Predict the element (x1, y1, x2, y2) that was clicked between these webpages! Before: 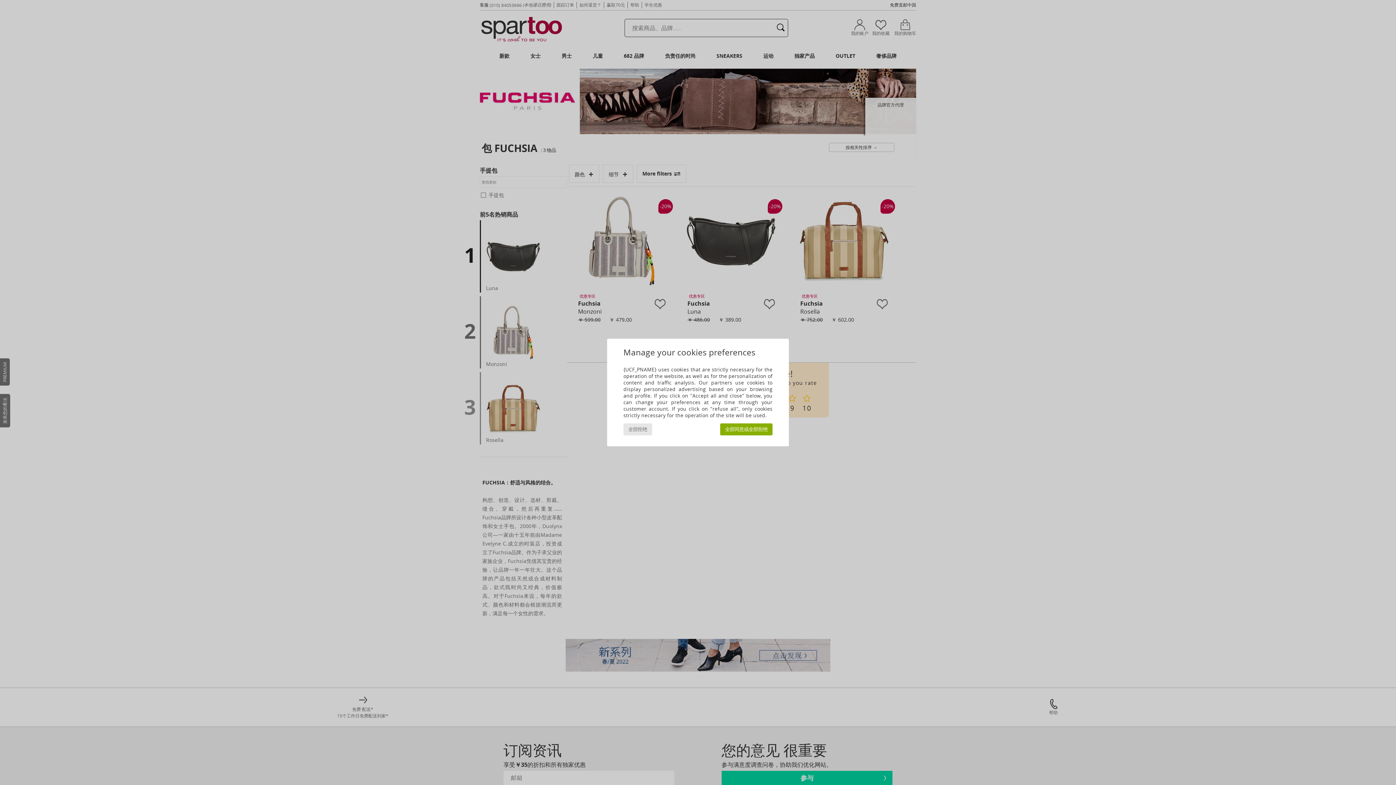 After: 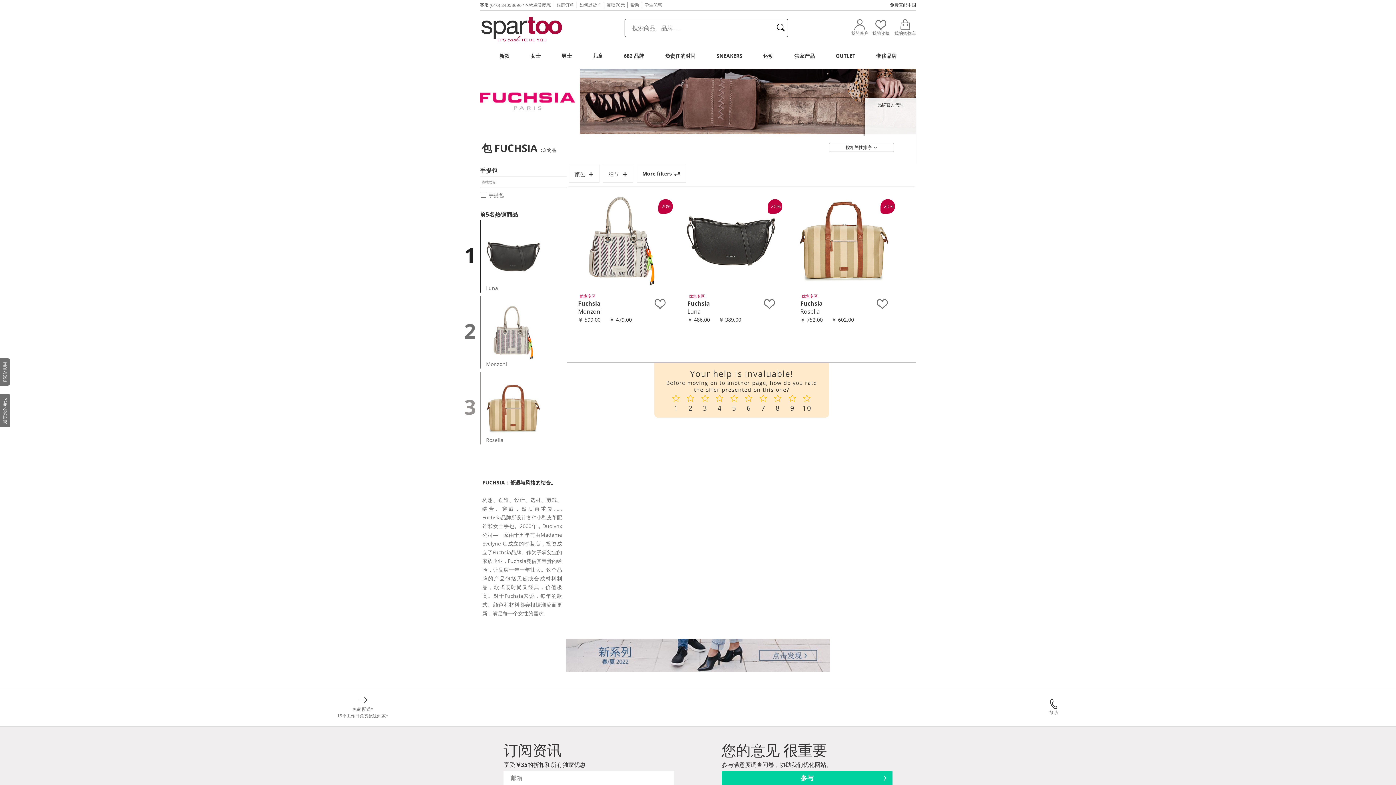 Action: label: 全部拒绝 bbox: (623, 423, 652, 435)